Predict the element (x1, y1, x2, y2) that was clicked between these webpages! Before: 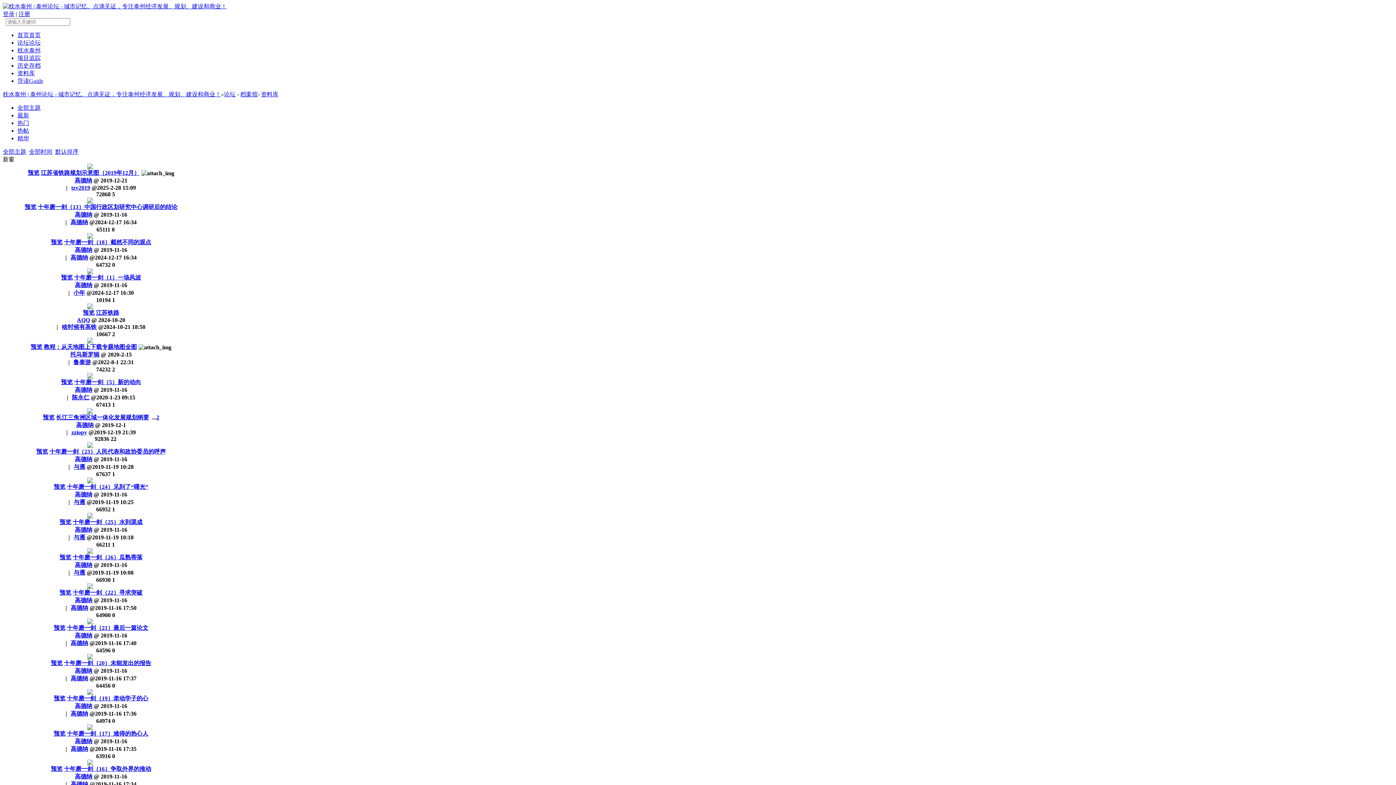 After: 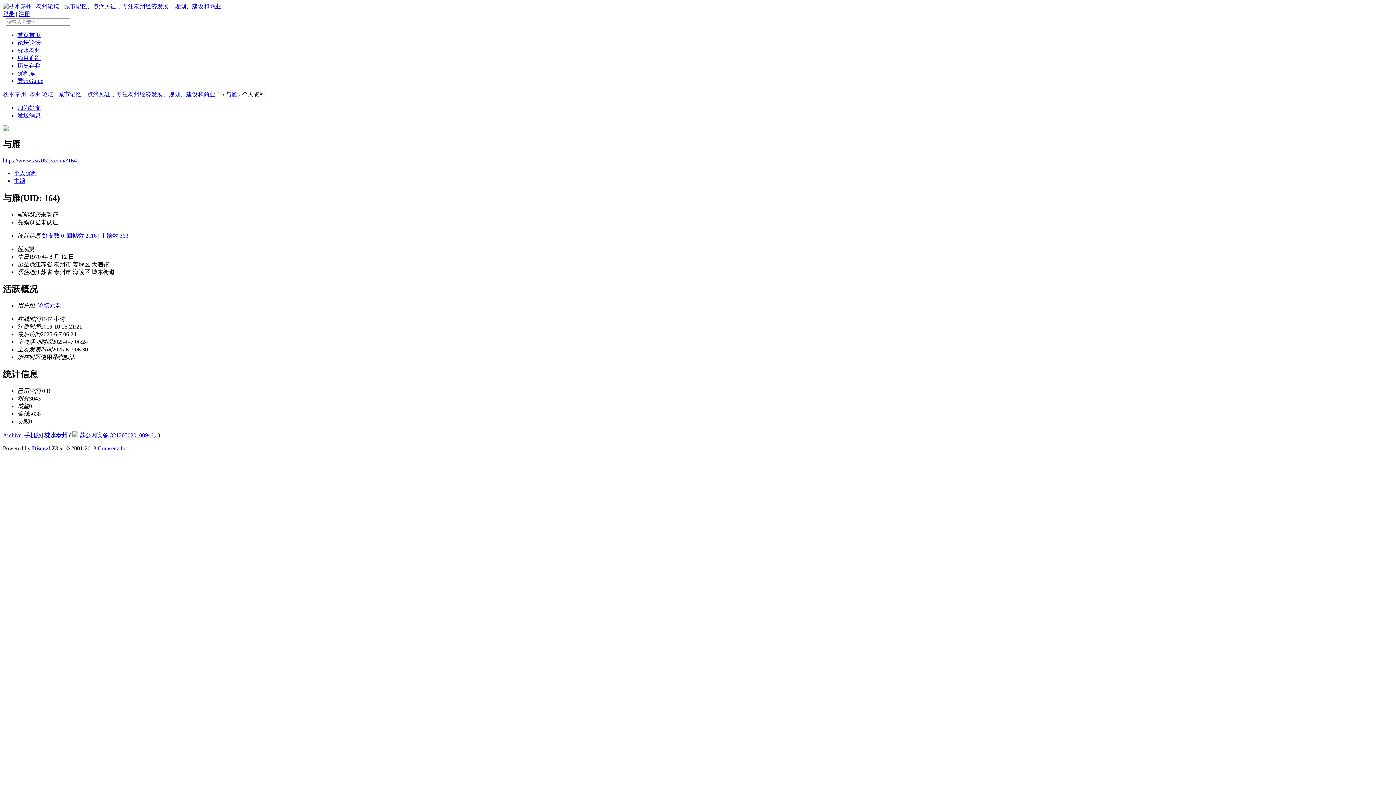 Action: label: 与雁 bbox: (73, 534, 85, 540)